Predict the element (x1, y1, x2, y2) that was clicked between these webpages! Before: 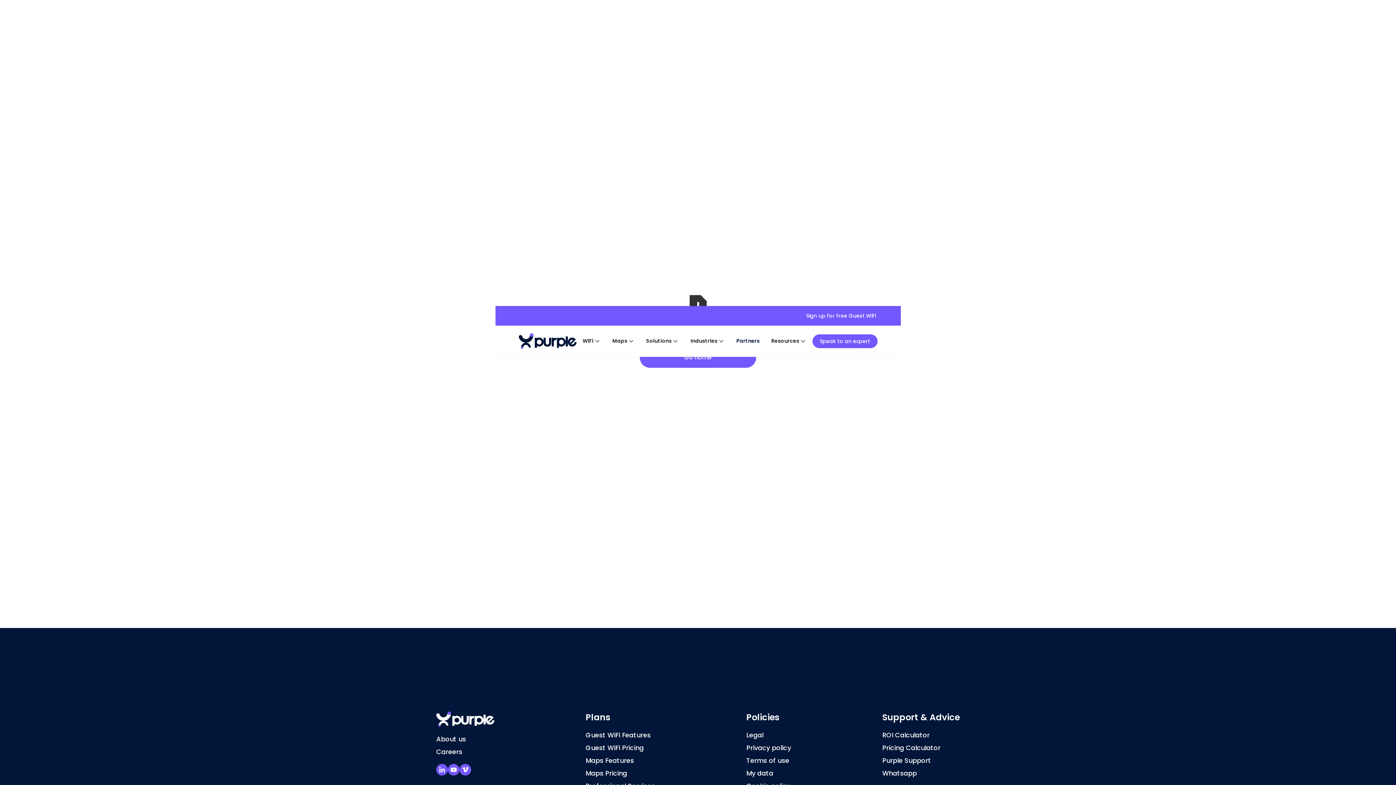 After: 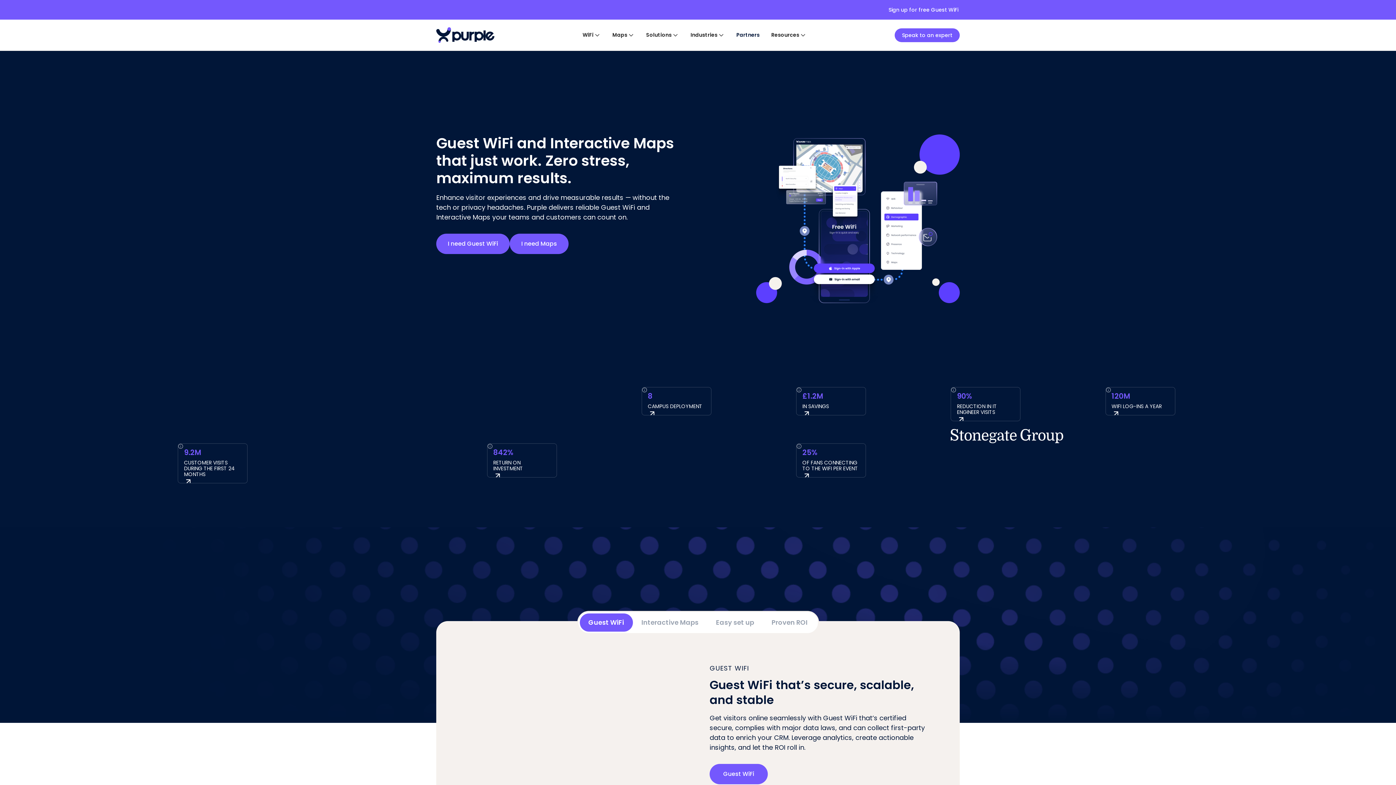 Action: bbox: (436, 712, 494, 727) label: Return to homepage